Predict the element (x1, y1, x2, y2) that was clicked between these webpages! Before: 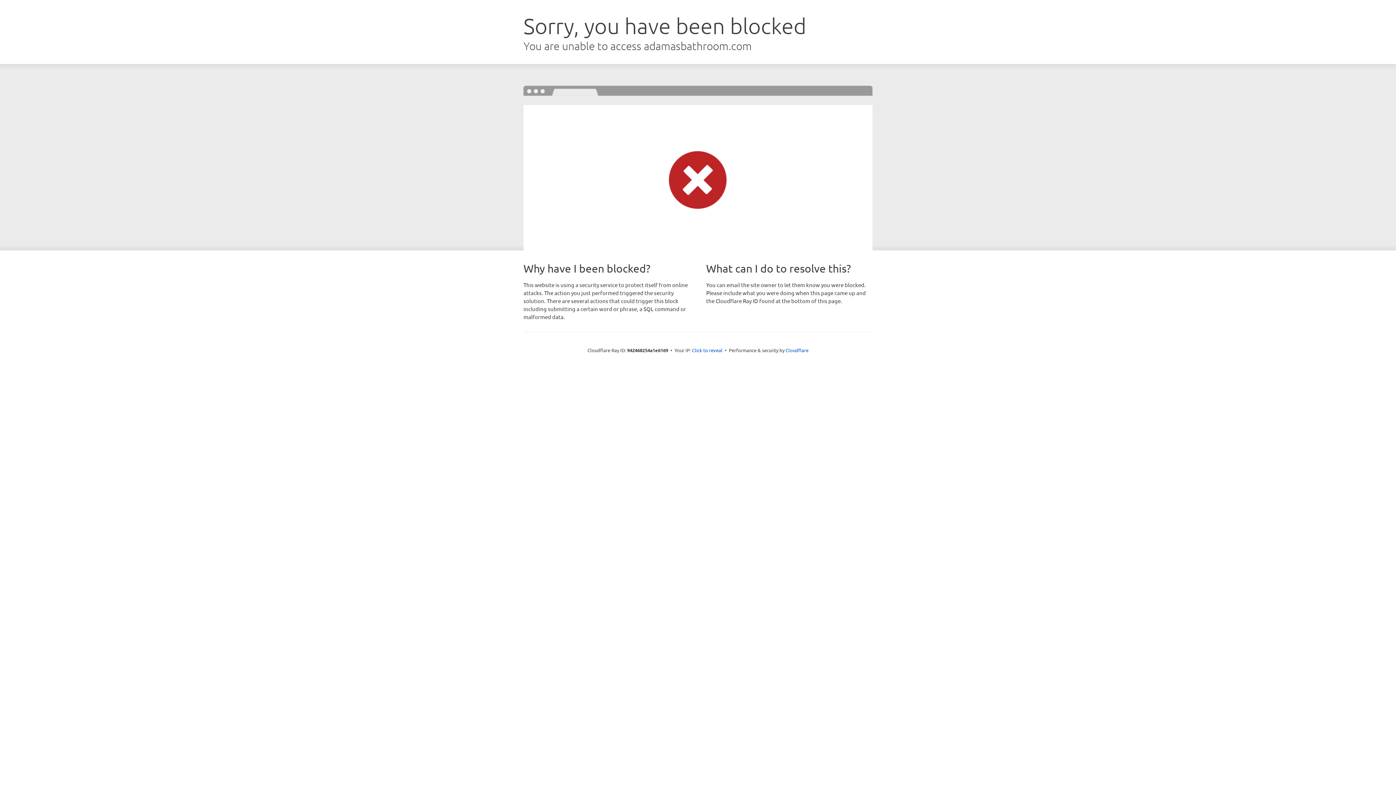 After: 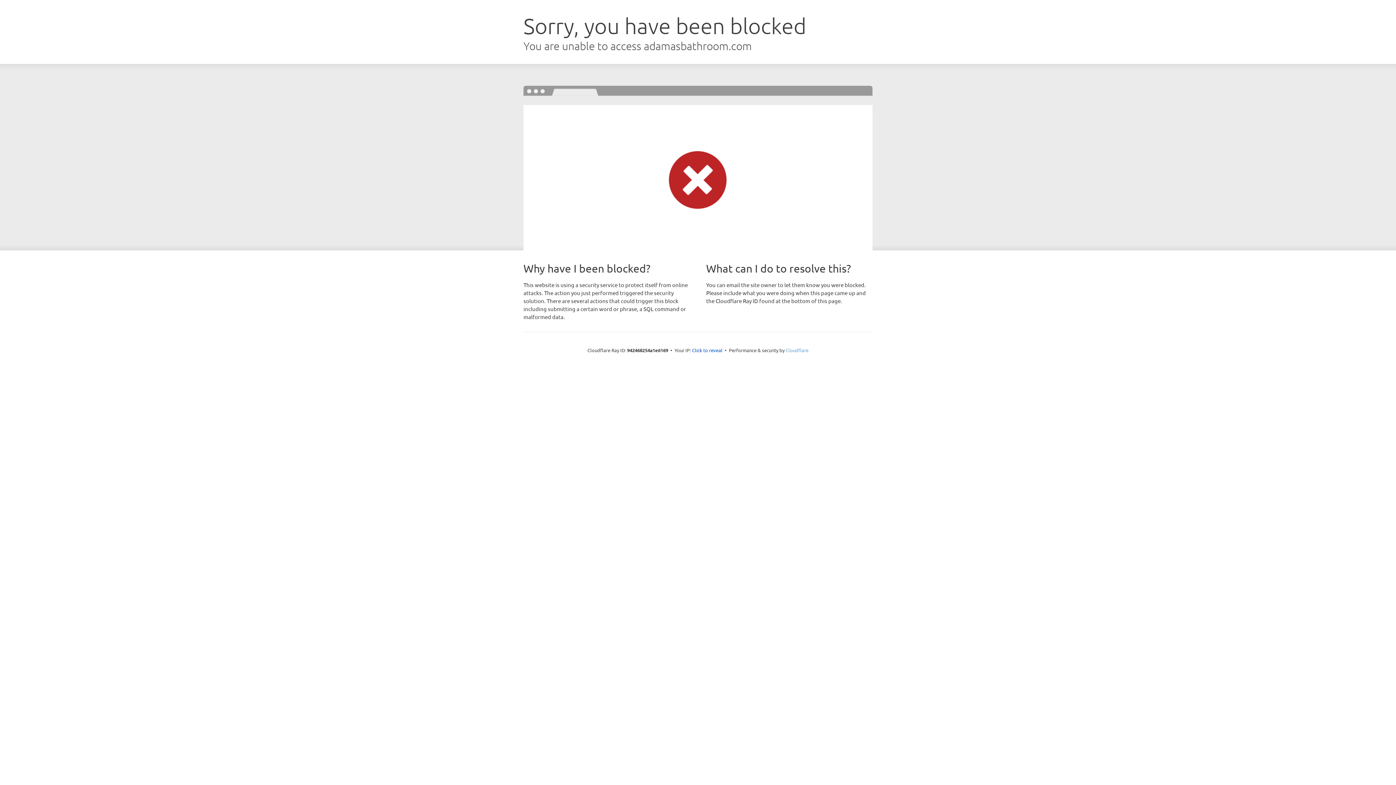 Action: label: Cloudflare bbox: (785, 347, 808, 353)